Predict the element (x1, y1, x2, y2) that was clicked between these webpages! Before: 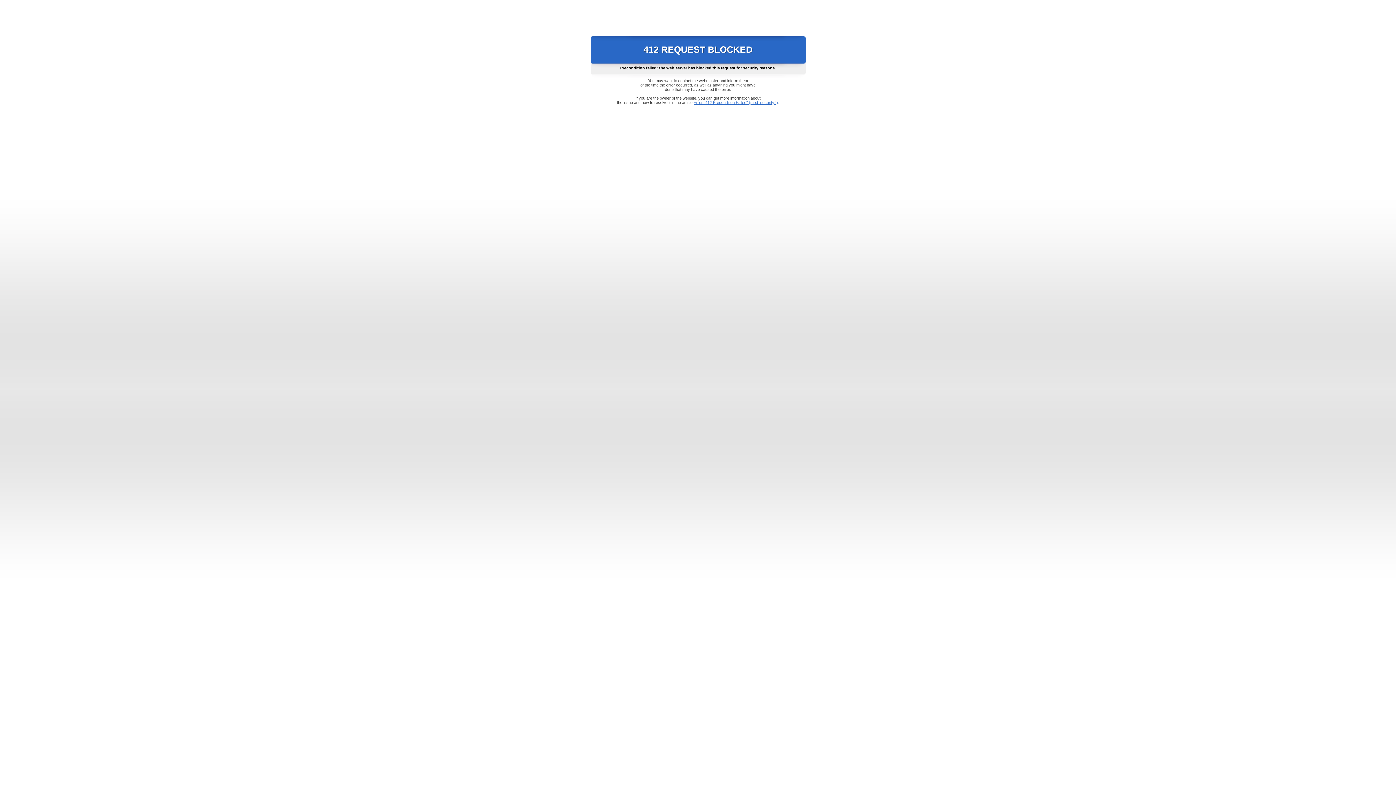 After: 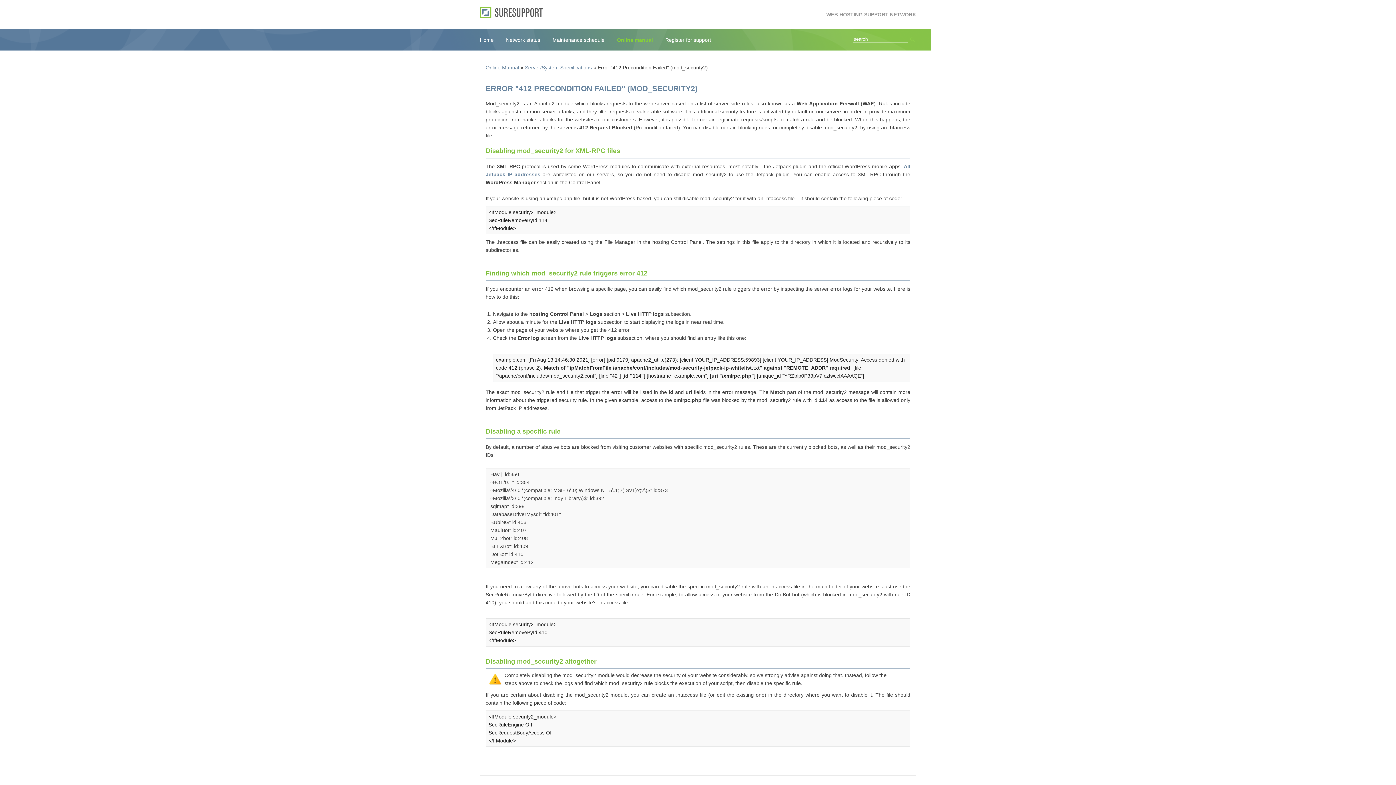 Action: label: Error "412 Precondition Failed" (mod_security2) bbox: (693, 100, 778, 104)